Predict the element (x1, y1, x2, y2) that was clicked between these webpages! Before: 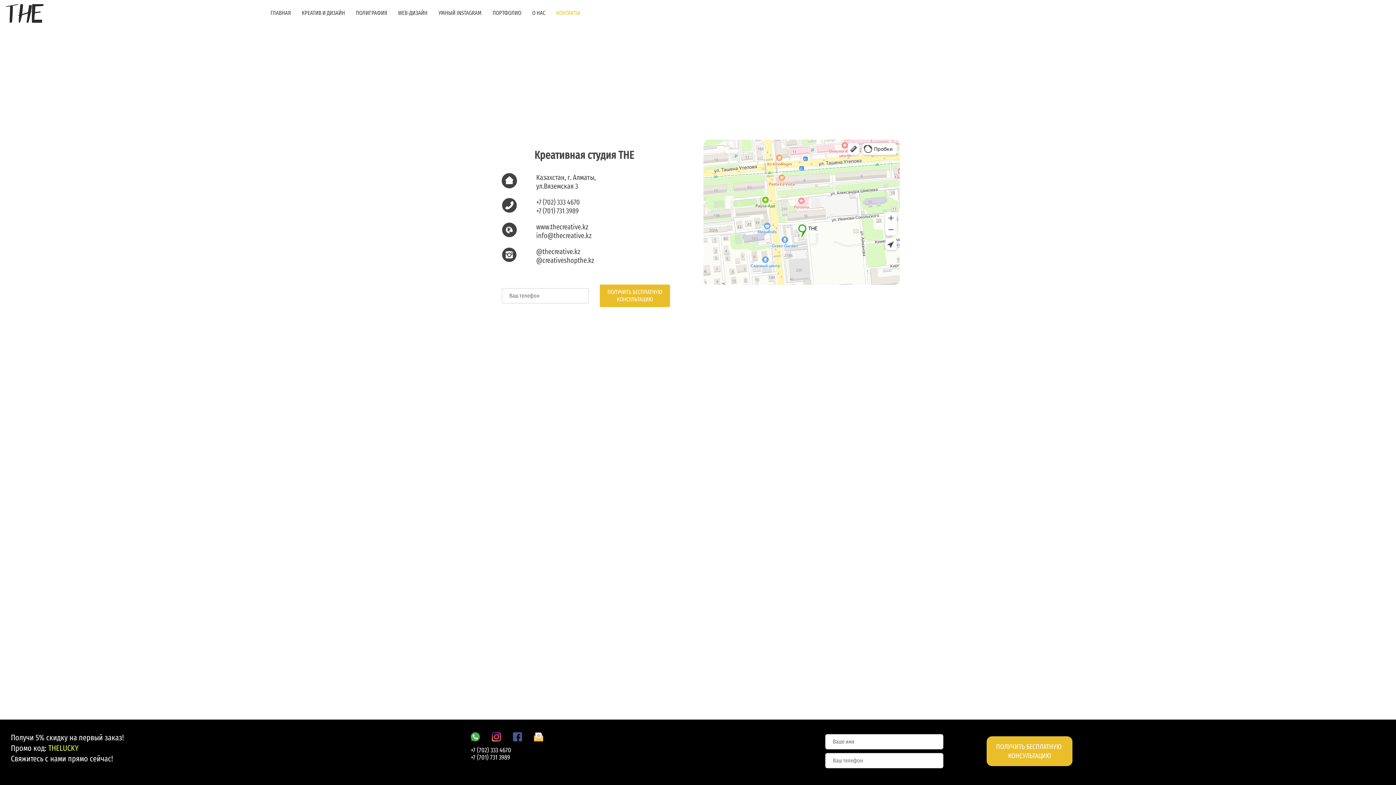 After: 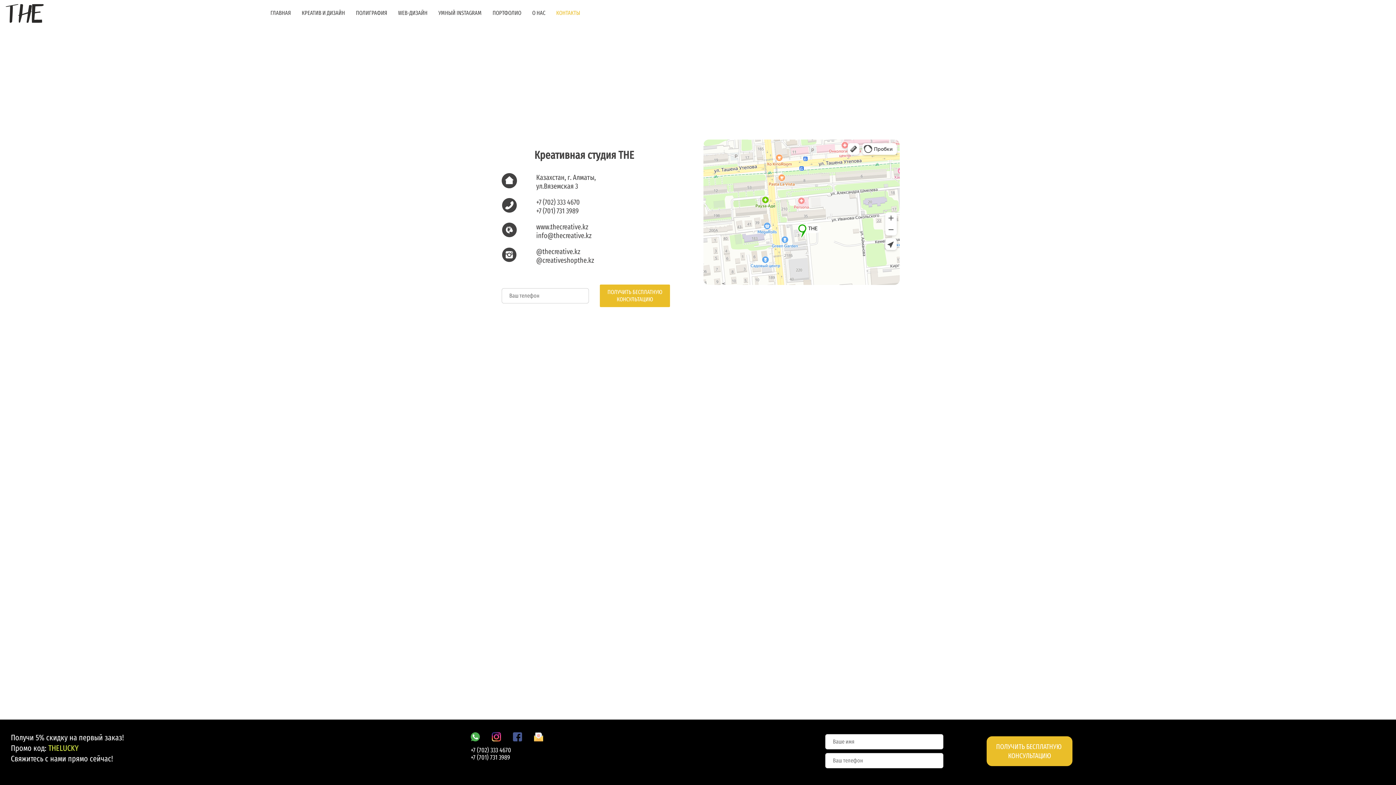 Action: bbox: (534, 733, 554, 740)